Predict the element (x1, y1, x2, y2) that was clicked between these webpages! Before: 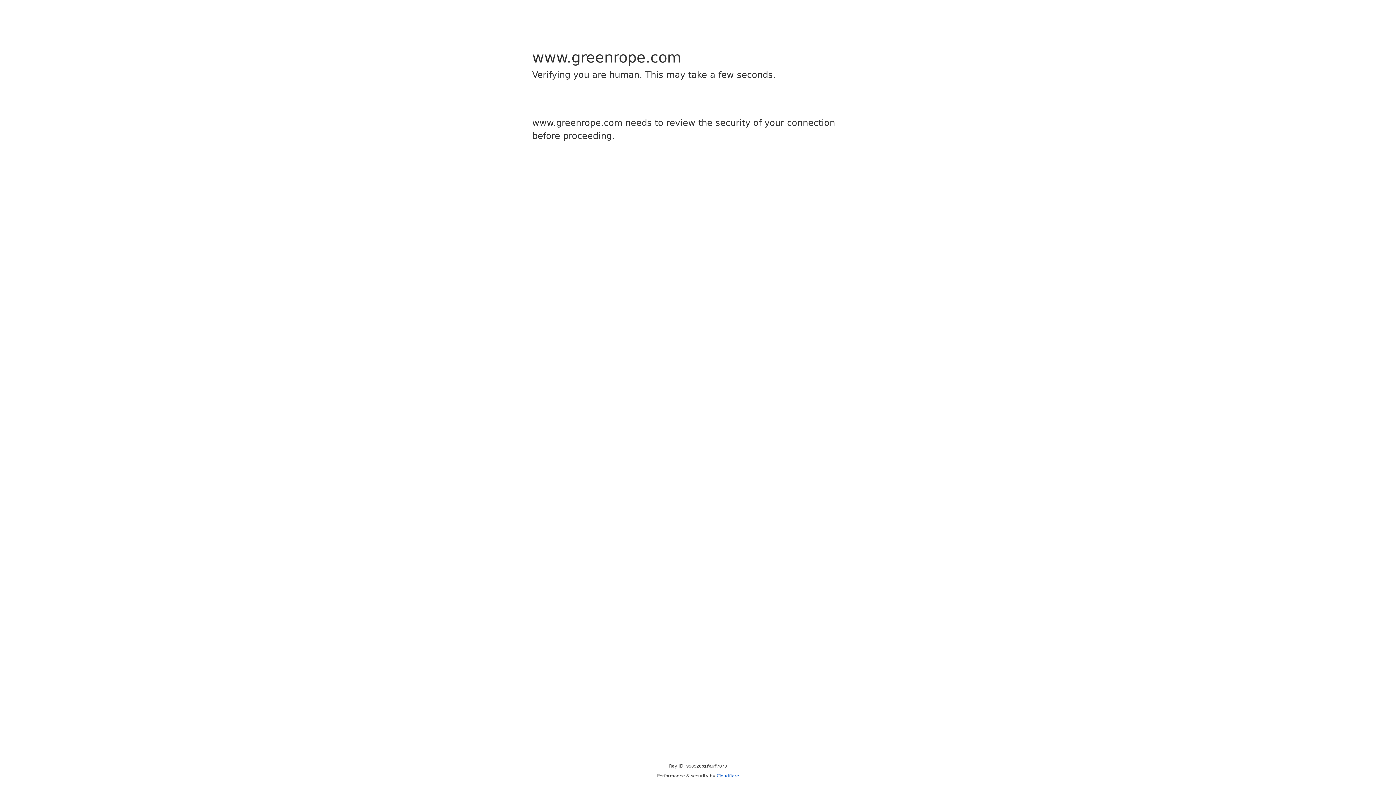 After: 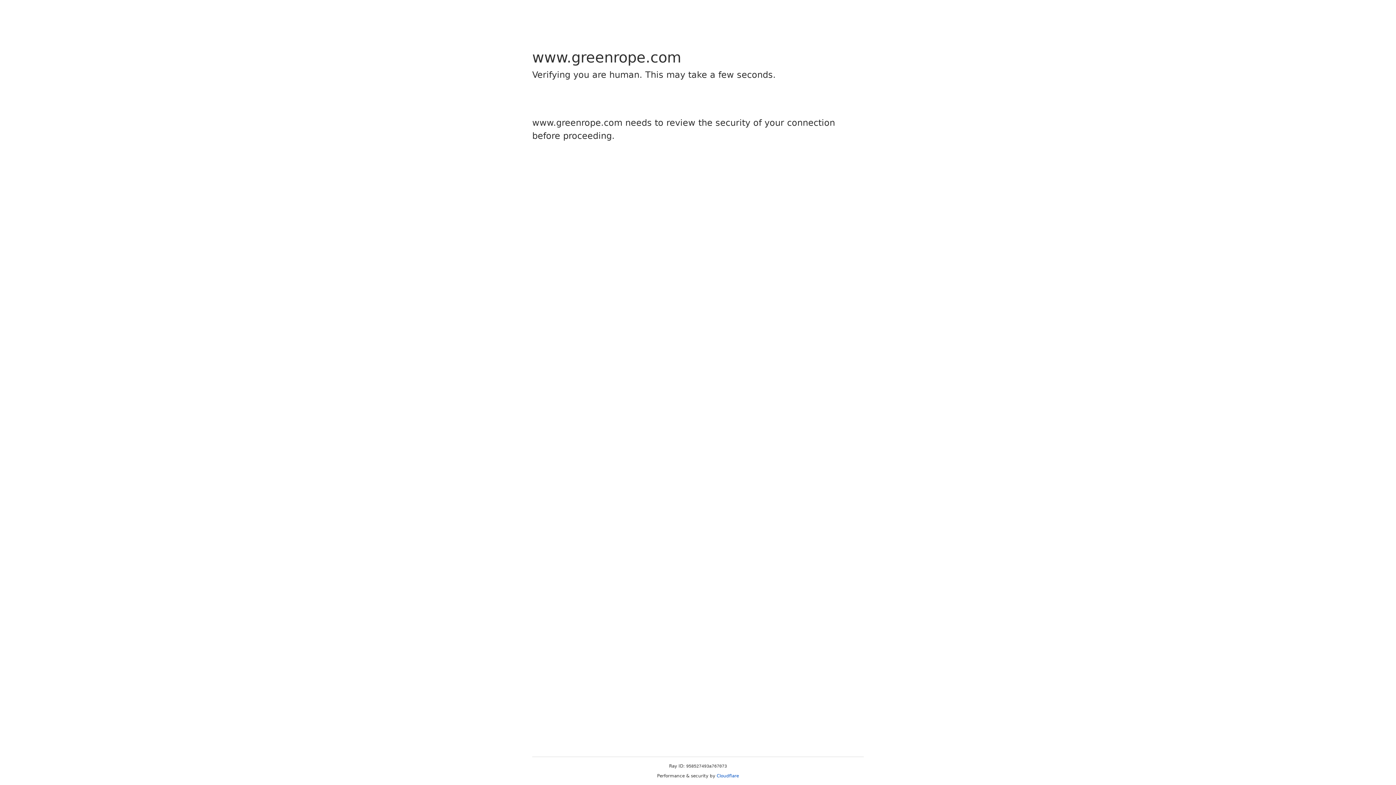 Action: bbox: (716, 773, 739, 778) label: Cloudflare